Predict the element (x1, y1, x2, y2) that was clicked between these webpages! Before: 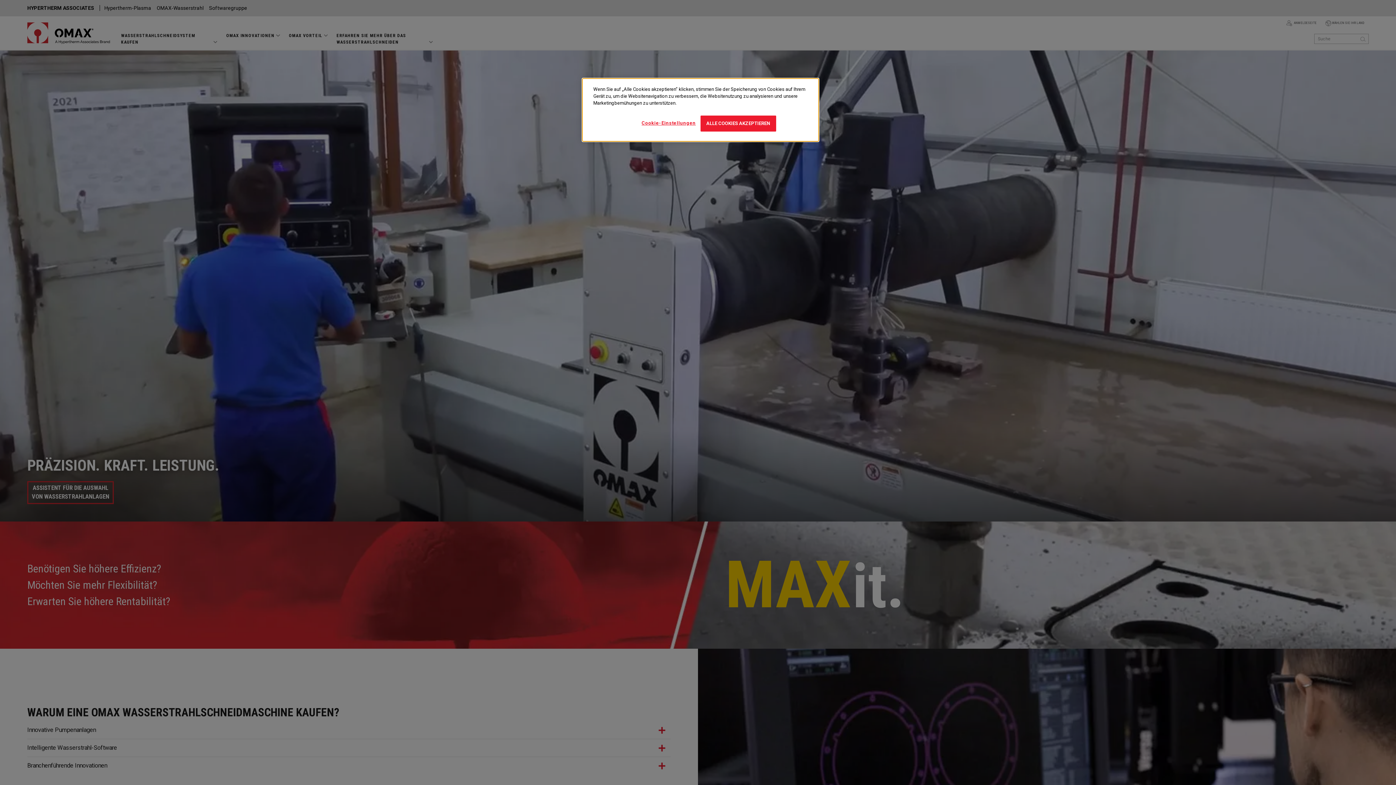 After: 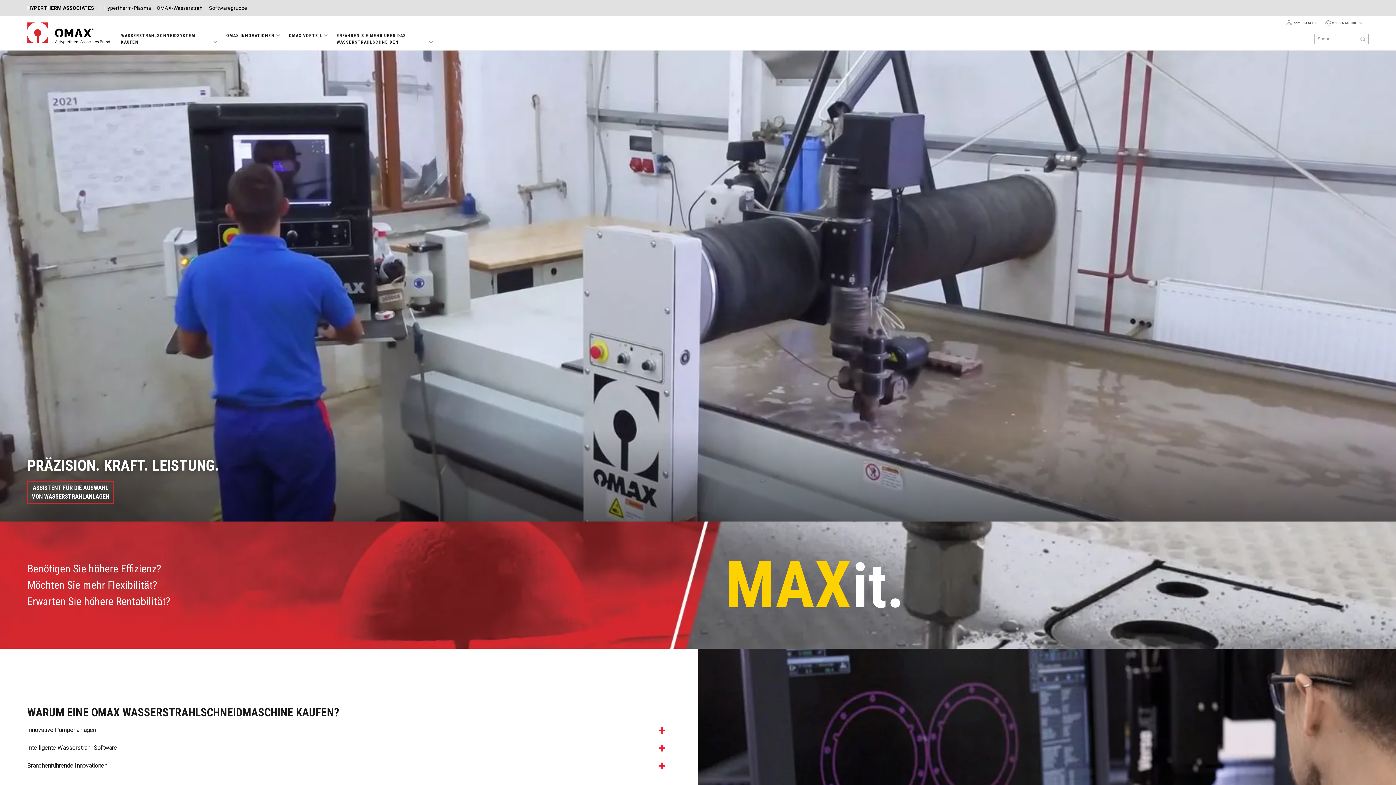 Action: label: ALLE COOKIES AKZEPTIEREN bbox: (700, 115, 776, 131)